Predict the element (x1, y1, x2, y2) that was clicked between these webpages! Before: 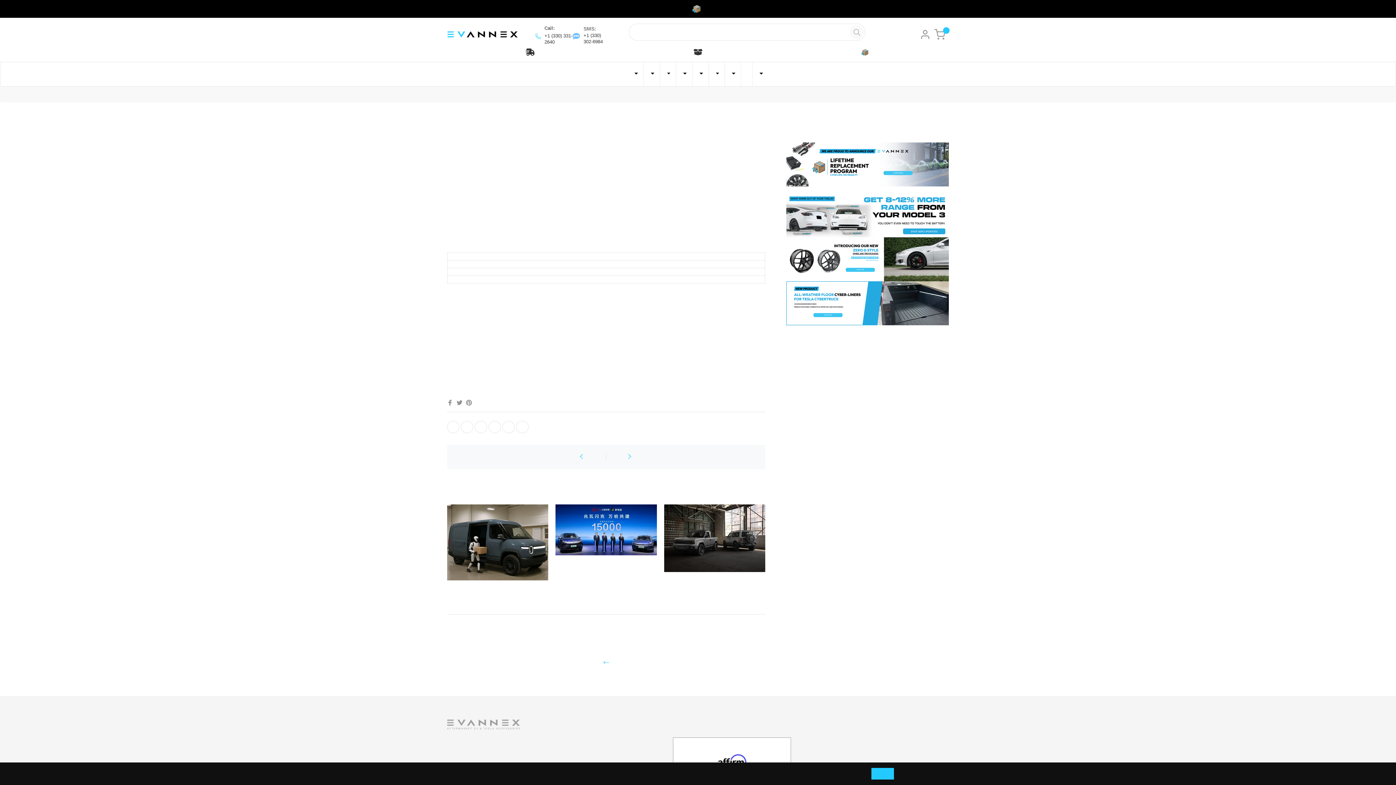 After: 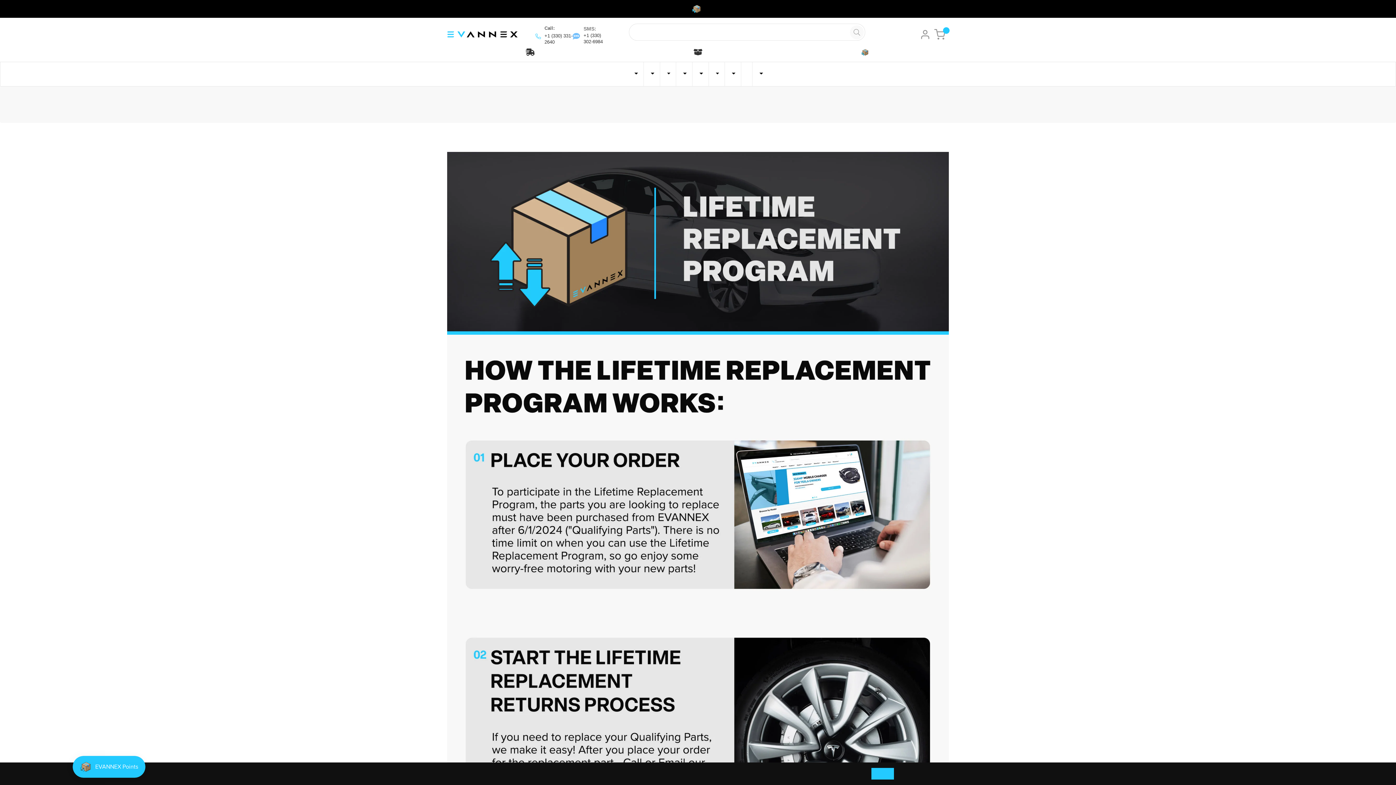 Action: bbox: (786, 161, 949, 167)